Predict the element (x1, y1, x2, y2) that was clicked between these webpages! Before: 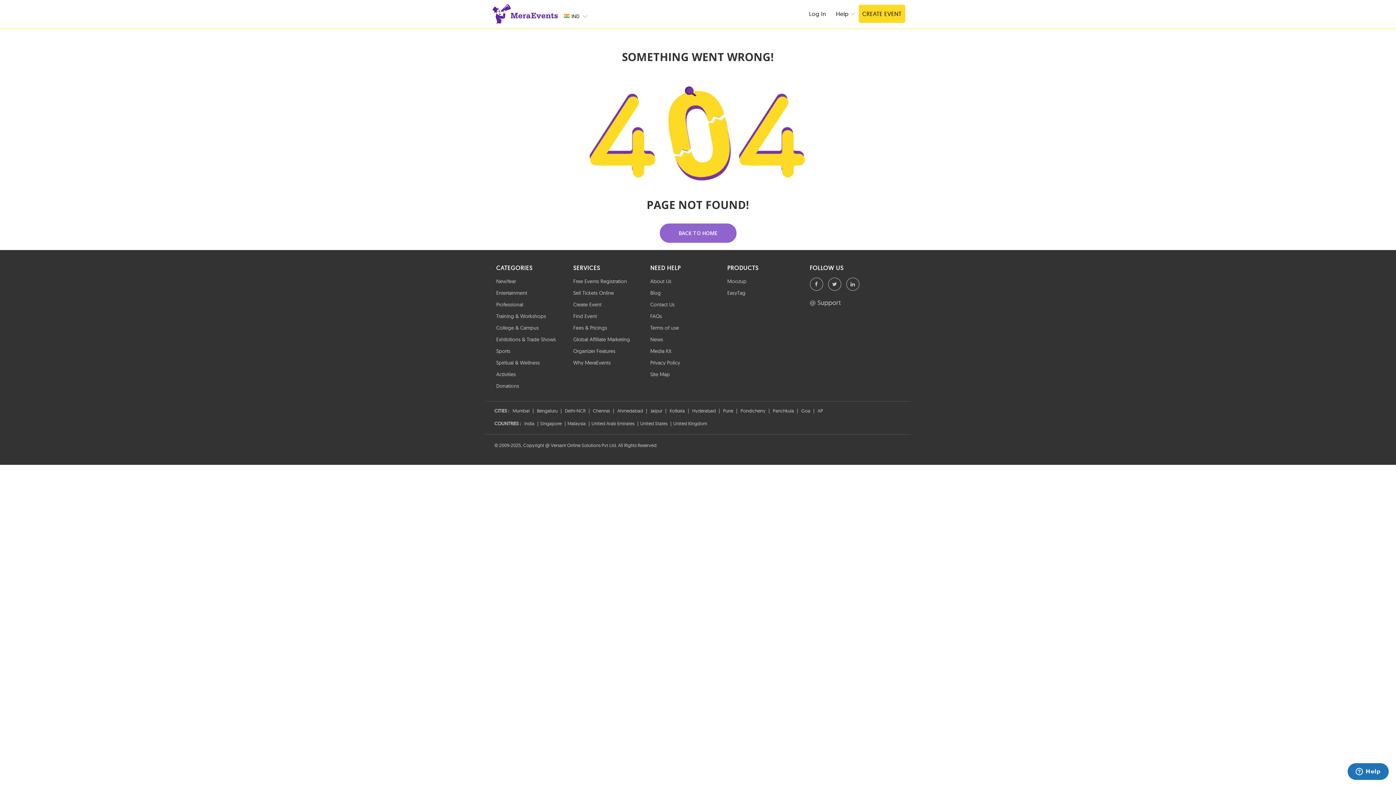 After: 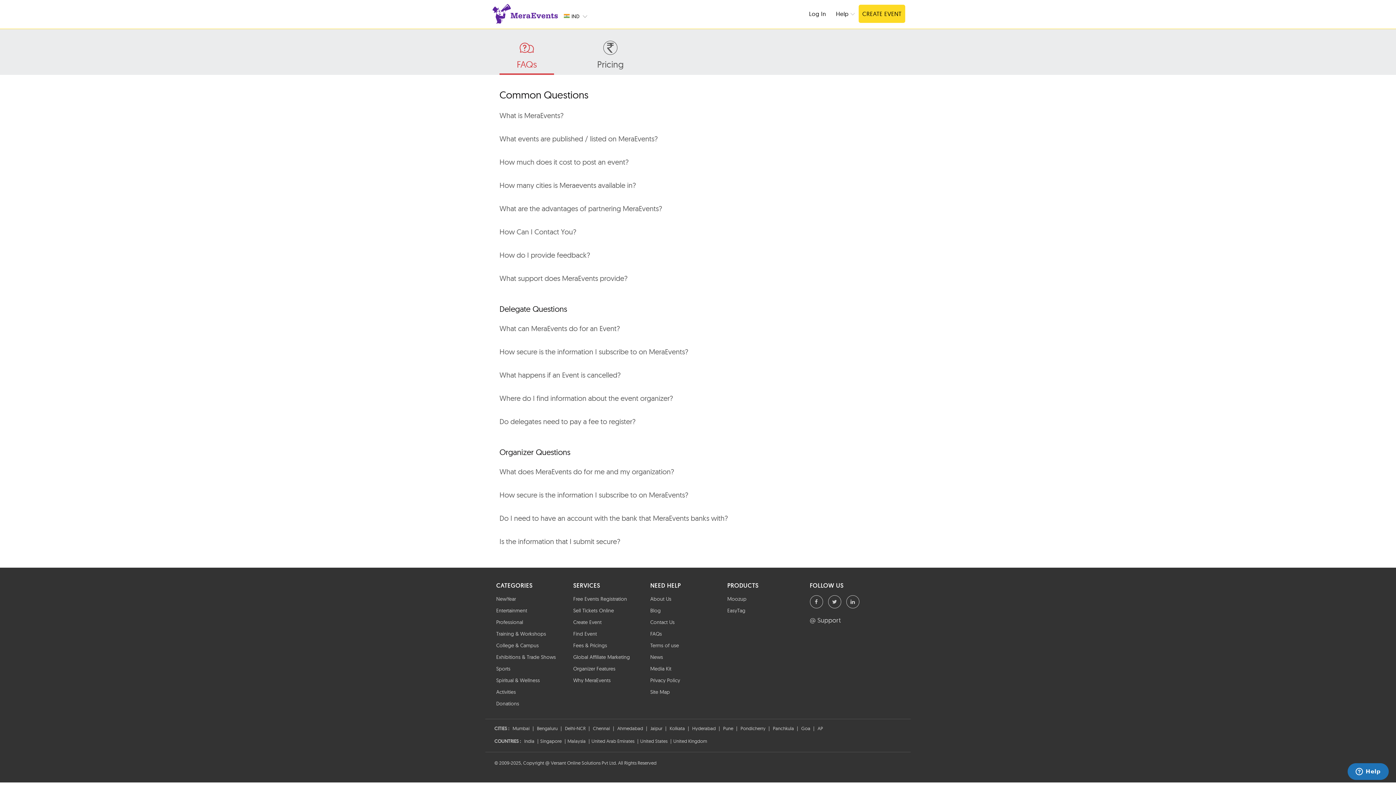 Action: bbox: (650, 313, 662, 319) label: FAQs